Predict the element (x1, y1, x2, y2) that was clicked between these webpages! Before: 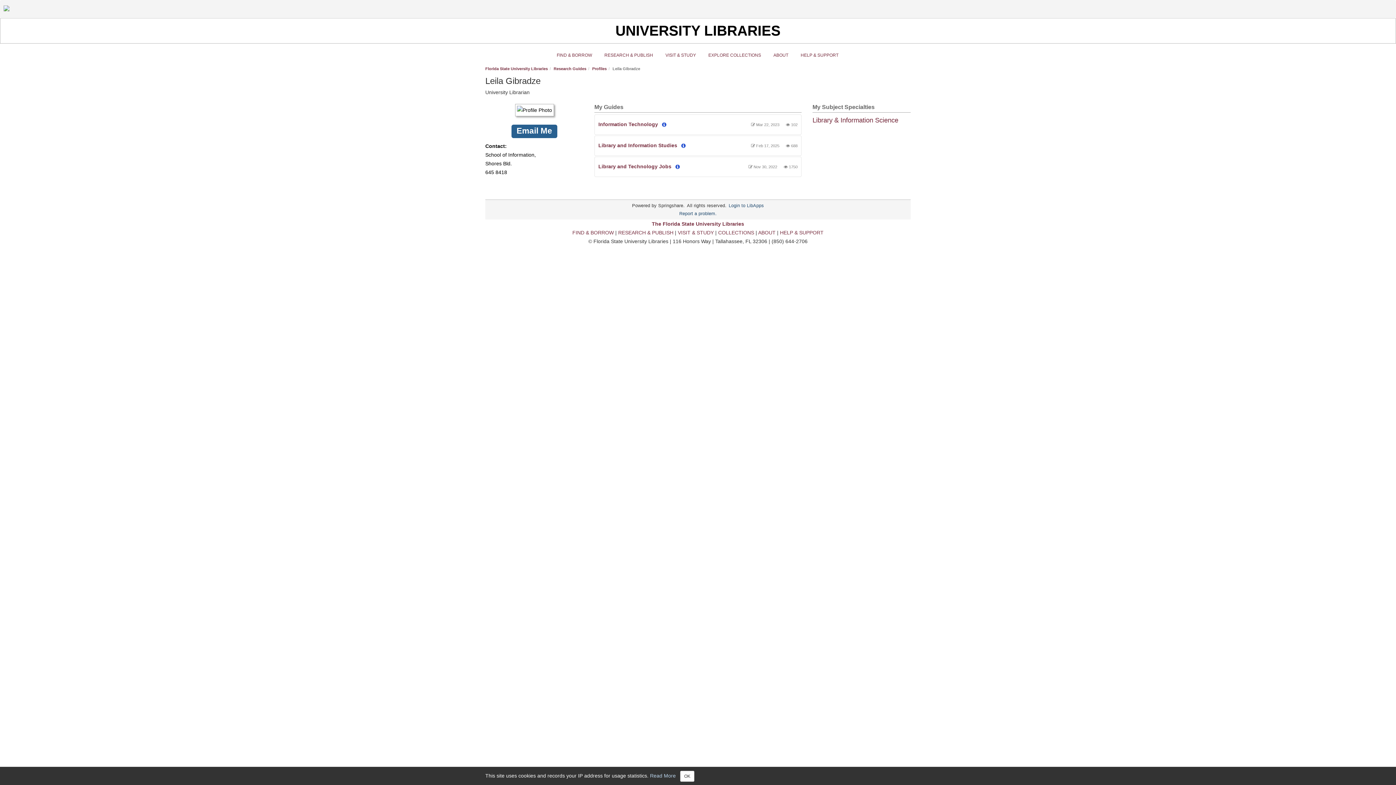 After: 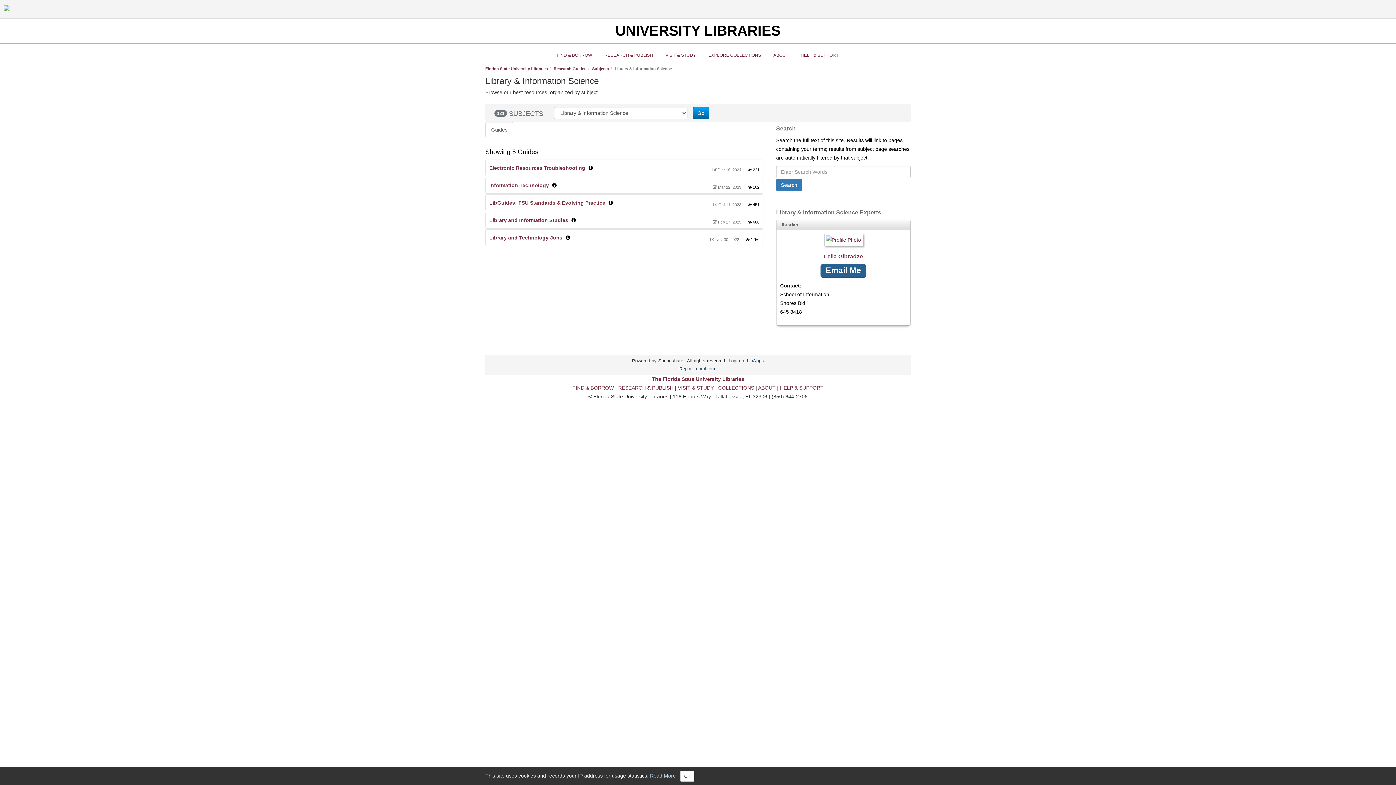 Action: bbox: (812, 114, 910, 126) label: Library & Information Science